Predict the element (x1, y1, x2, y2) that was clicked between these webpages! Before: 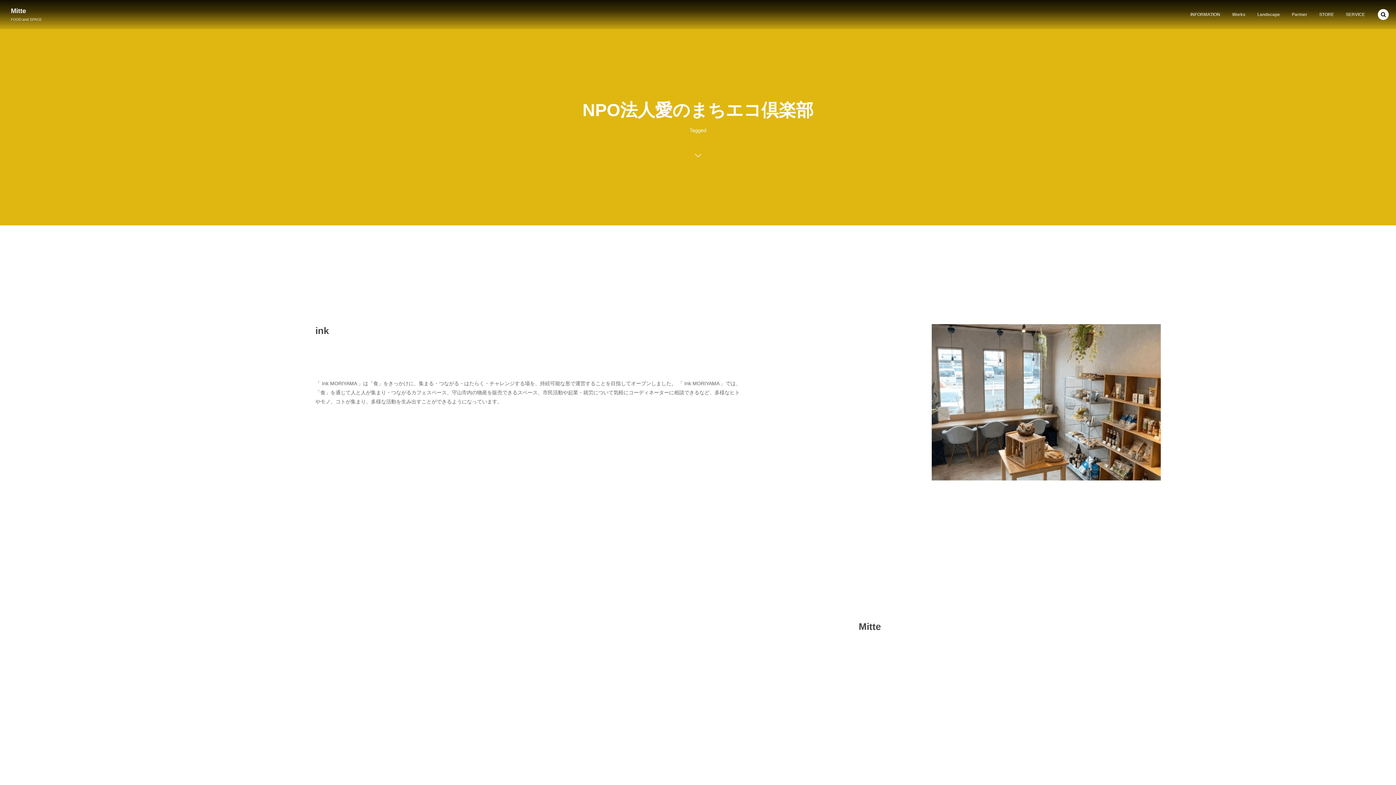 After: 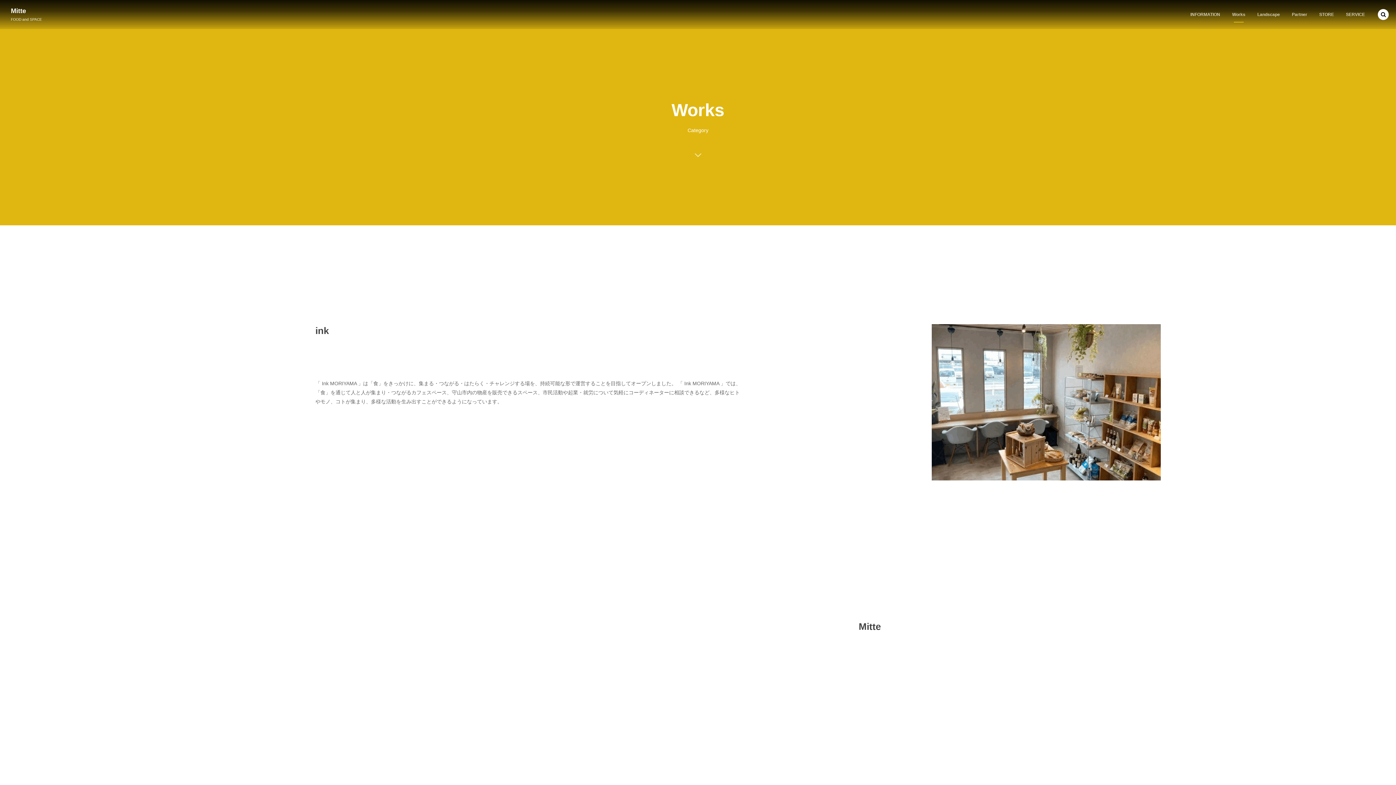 Action: bbox: (1226, 0, 1251, 29) label: Works